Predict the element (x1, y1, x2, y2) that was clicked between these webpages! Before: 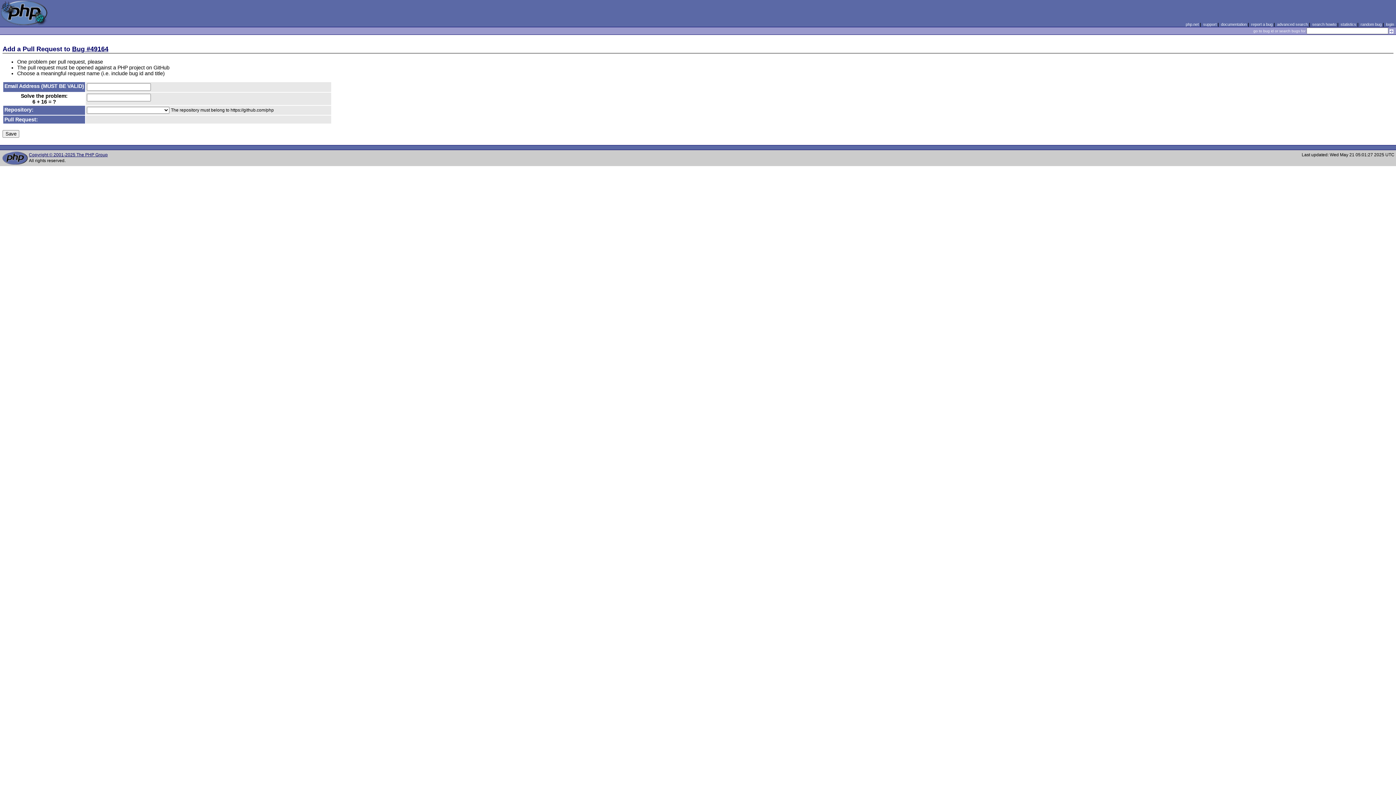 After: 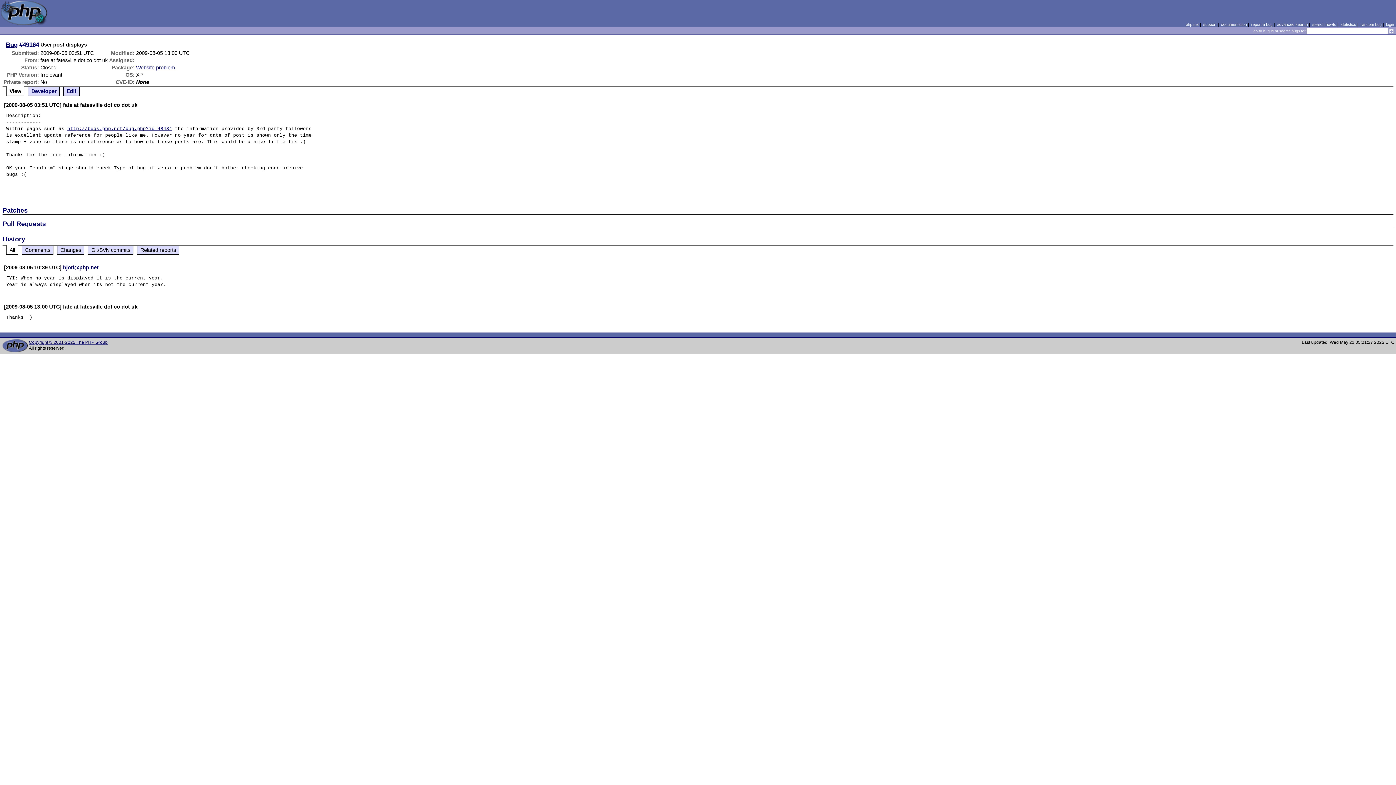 Action: bbox: (72, 45, 108, 52) label: Bug #49164